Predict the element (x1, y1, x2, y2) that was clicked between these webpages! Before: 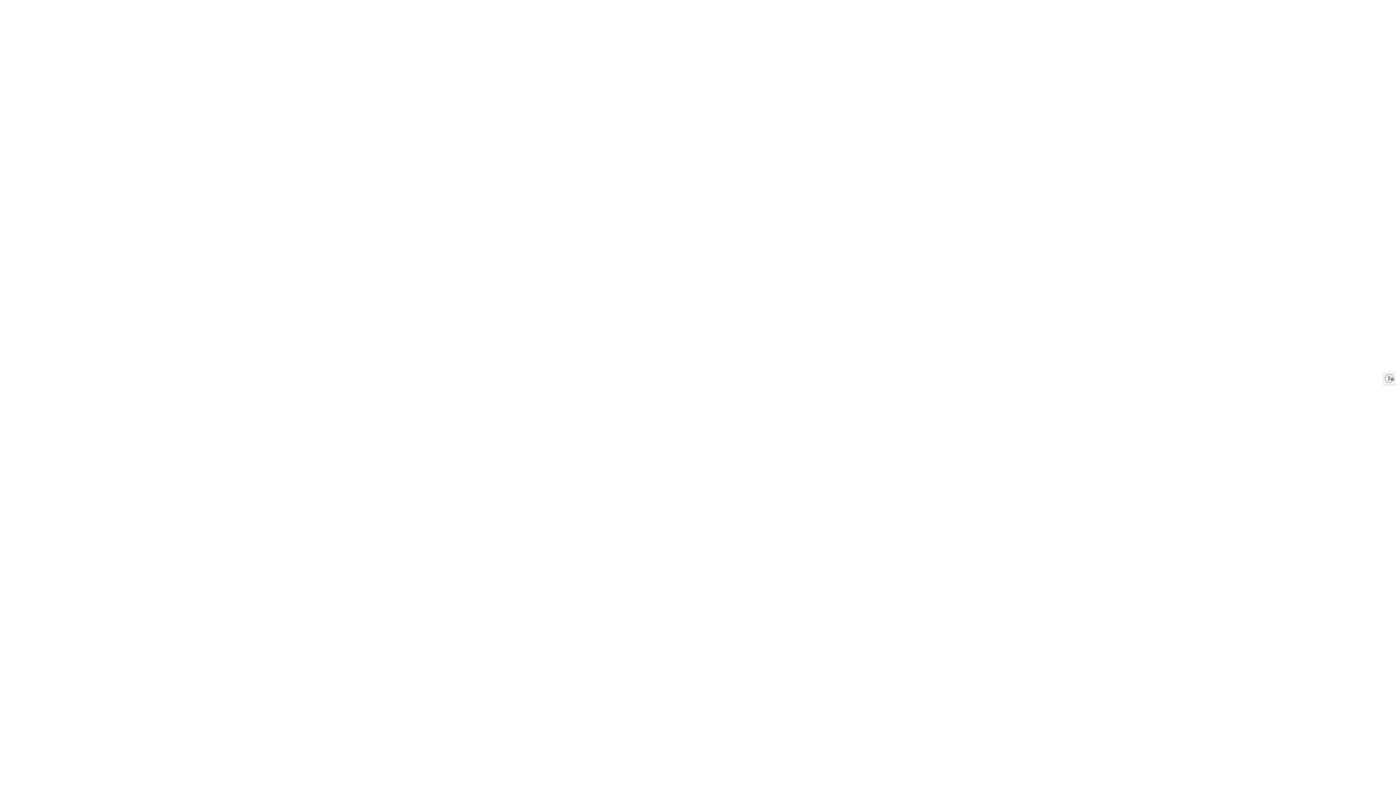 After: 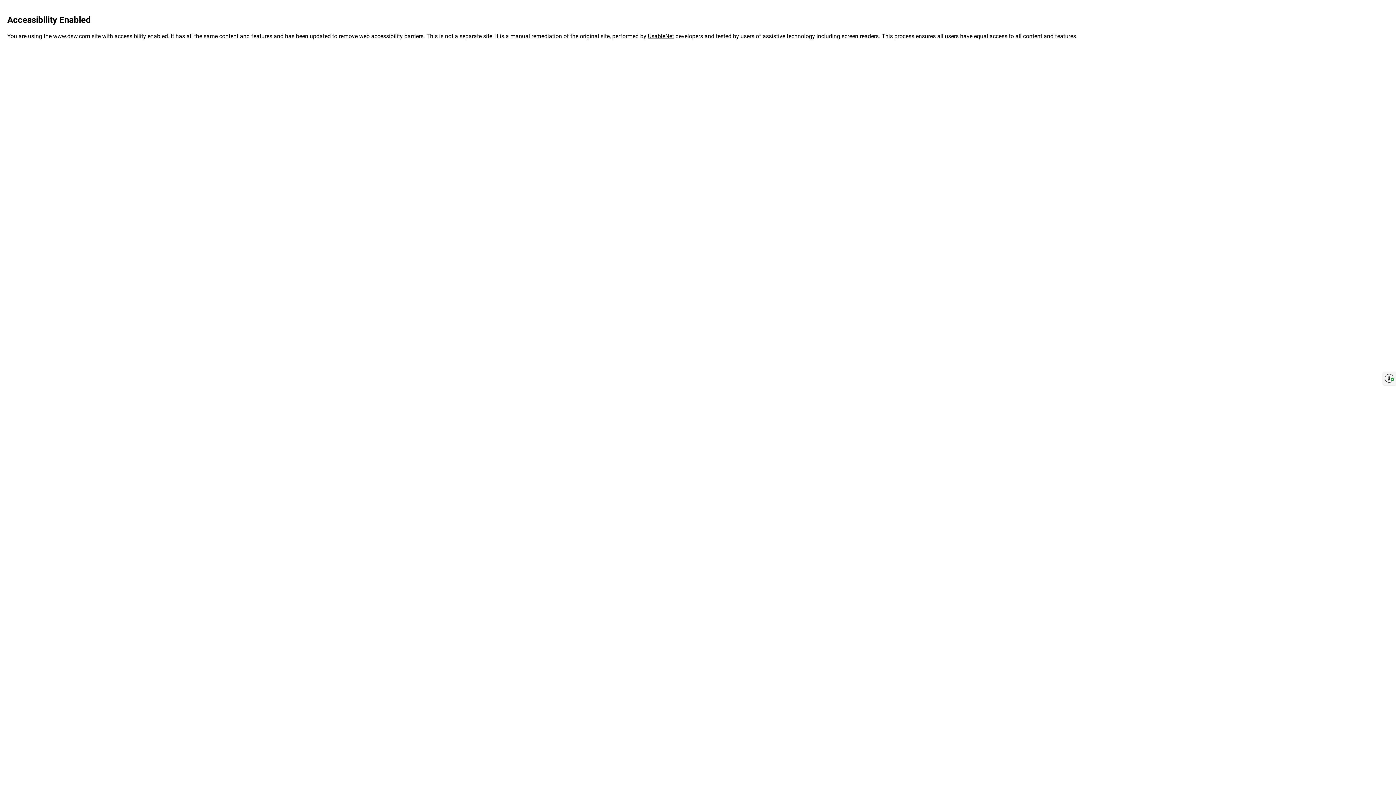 Action: bbox: (1383, 372, 1396, 385) label: Enable accessibility